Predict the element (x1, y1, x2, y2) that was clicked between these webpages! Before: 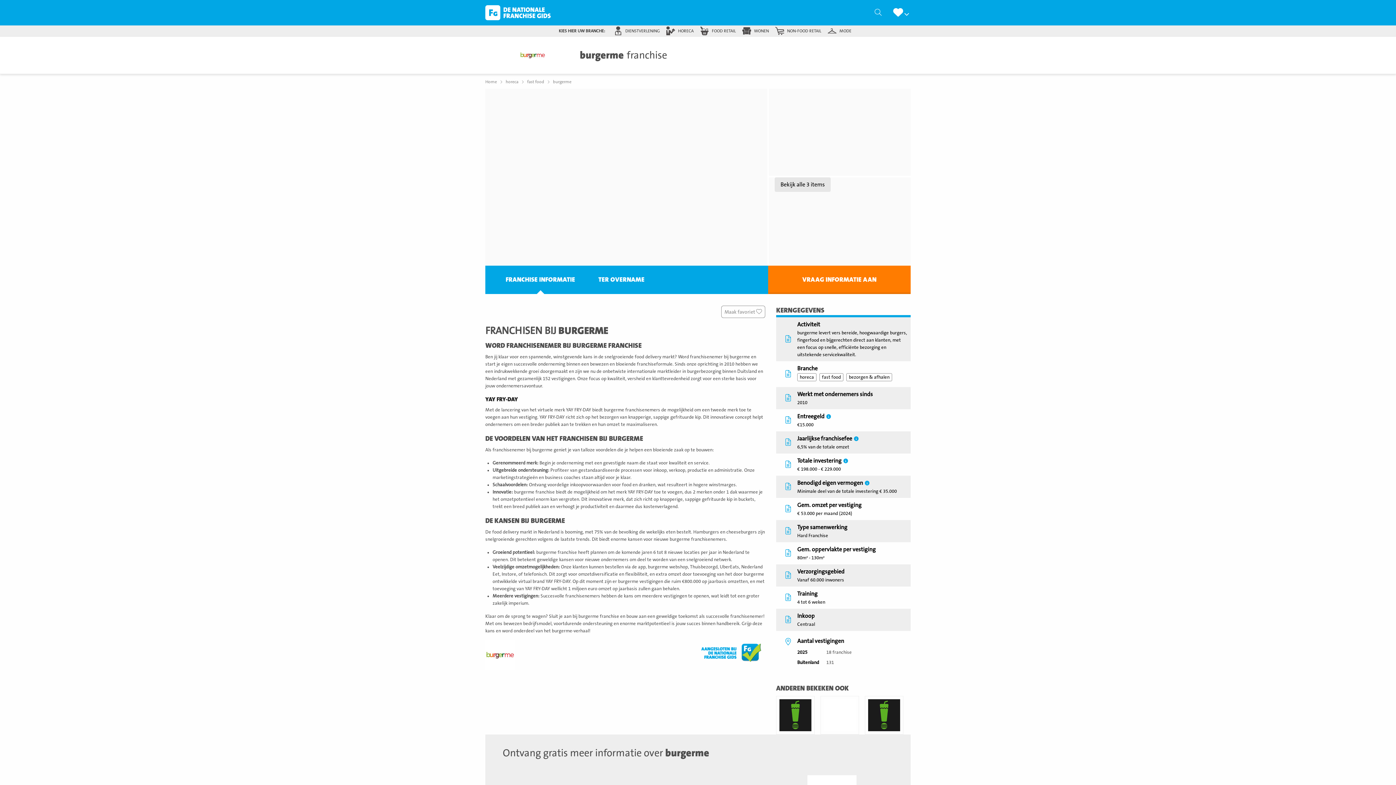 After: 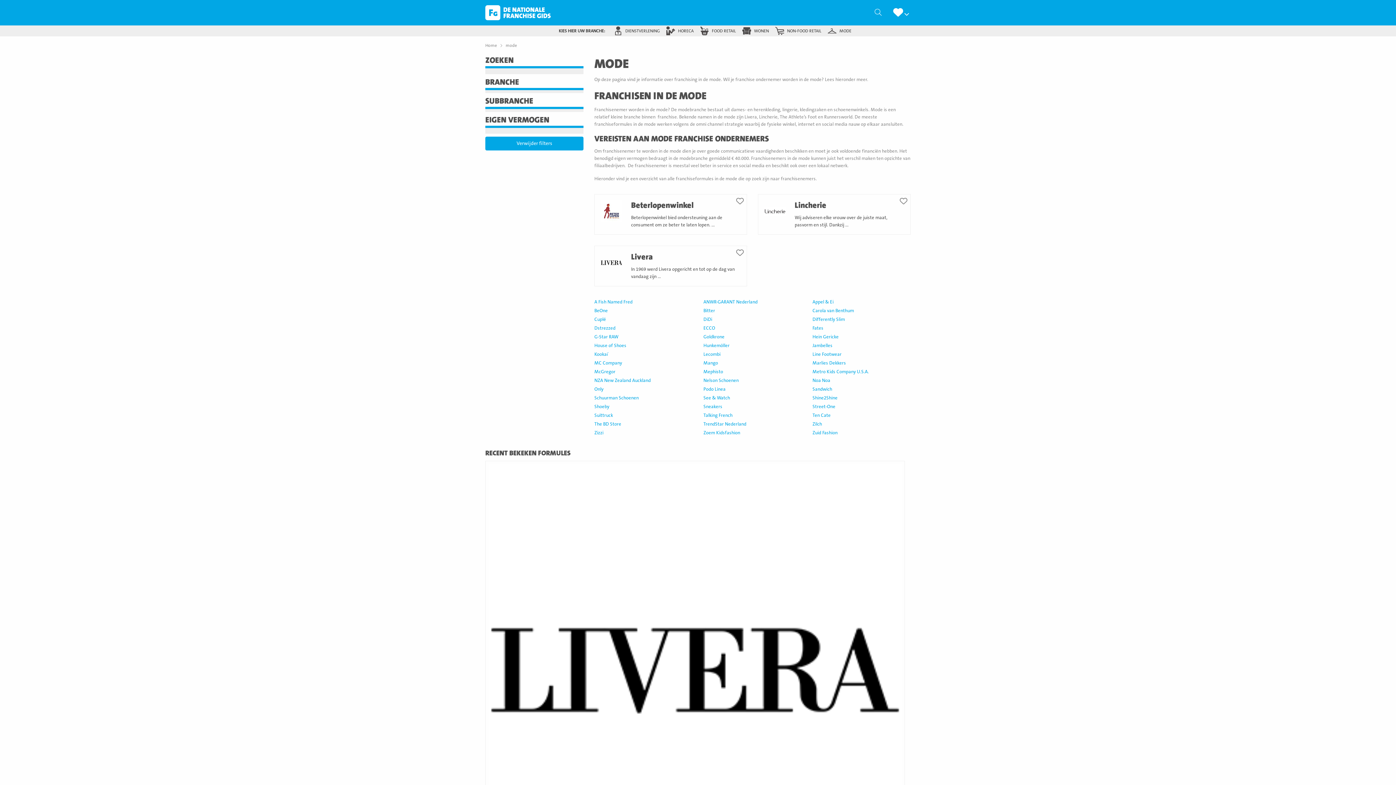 Action: label: MODE bbox: (825, 25, 855, 36)